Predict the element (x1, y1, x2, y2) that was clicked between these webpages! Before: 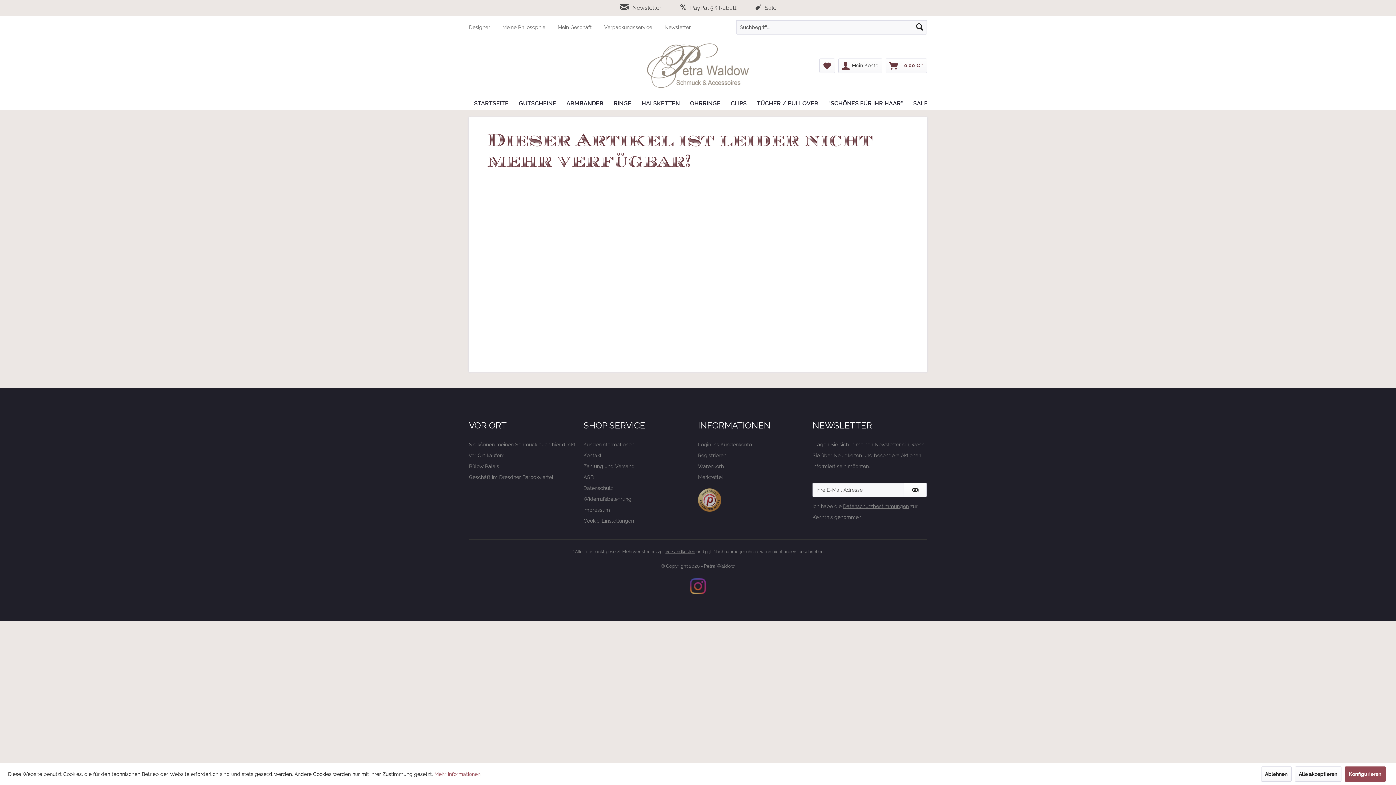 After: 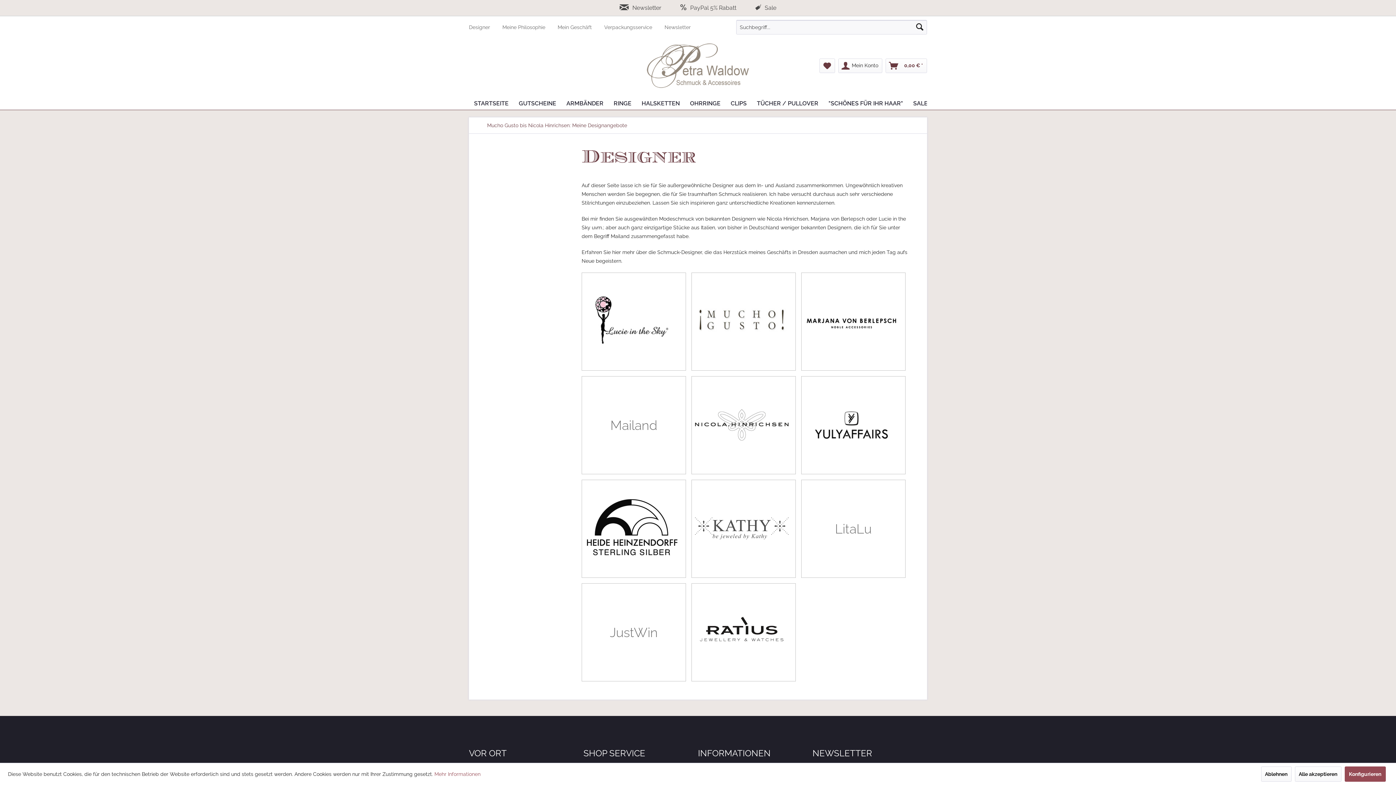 Action: bbox: (469, 24, 491, 30) label: Designer 